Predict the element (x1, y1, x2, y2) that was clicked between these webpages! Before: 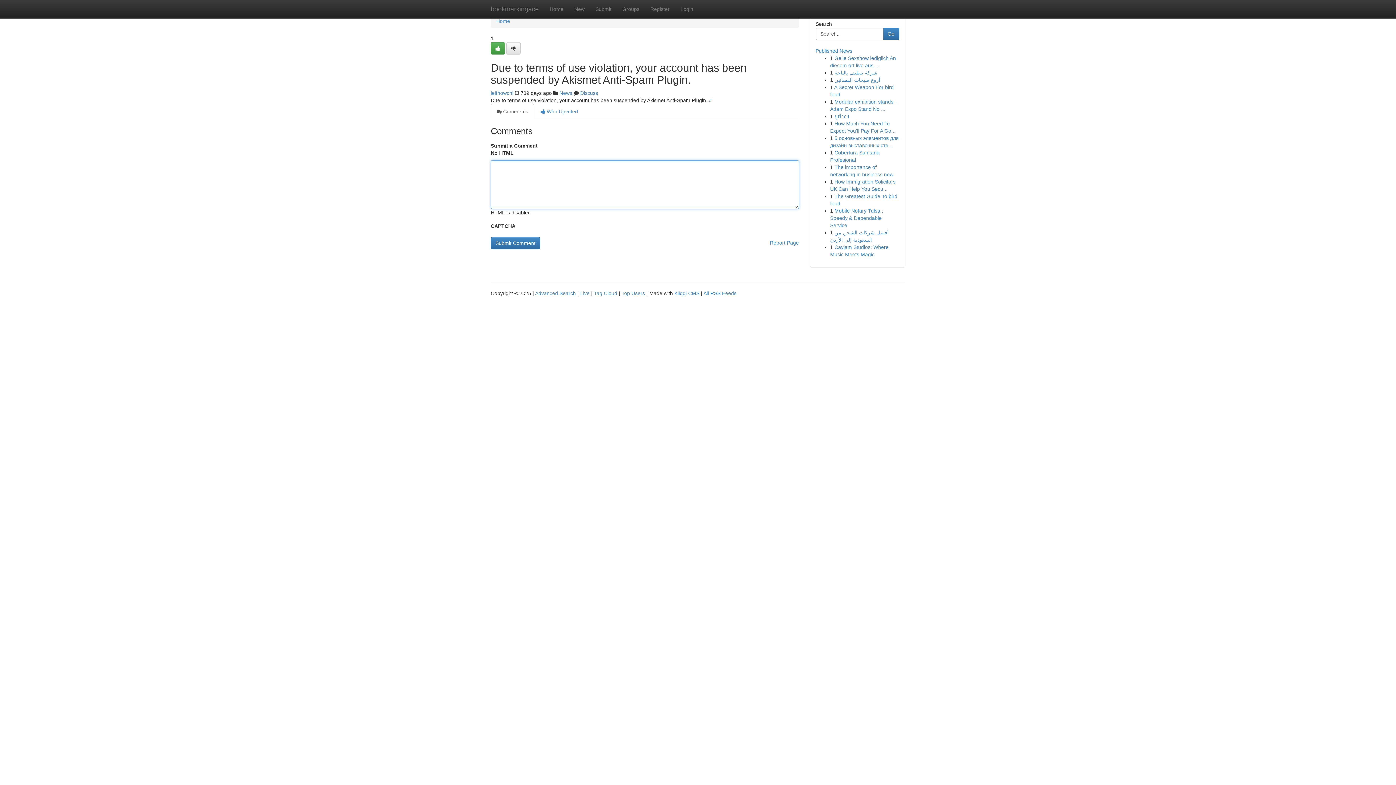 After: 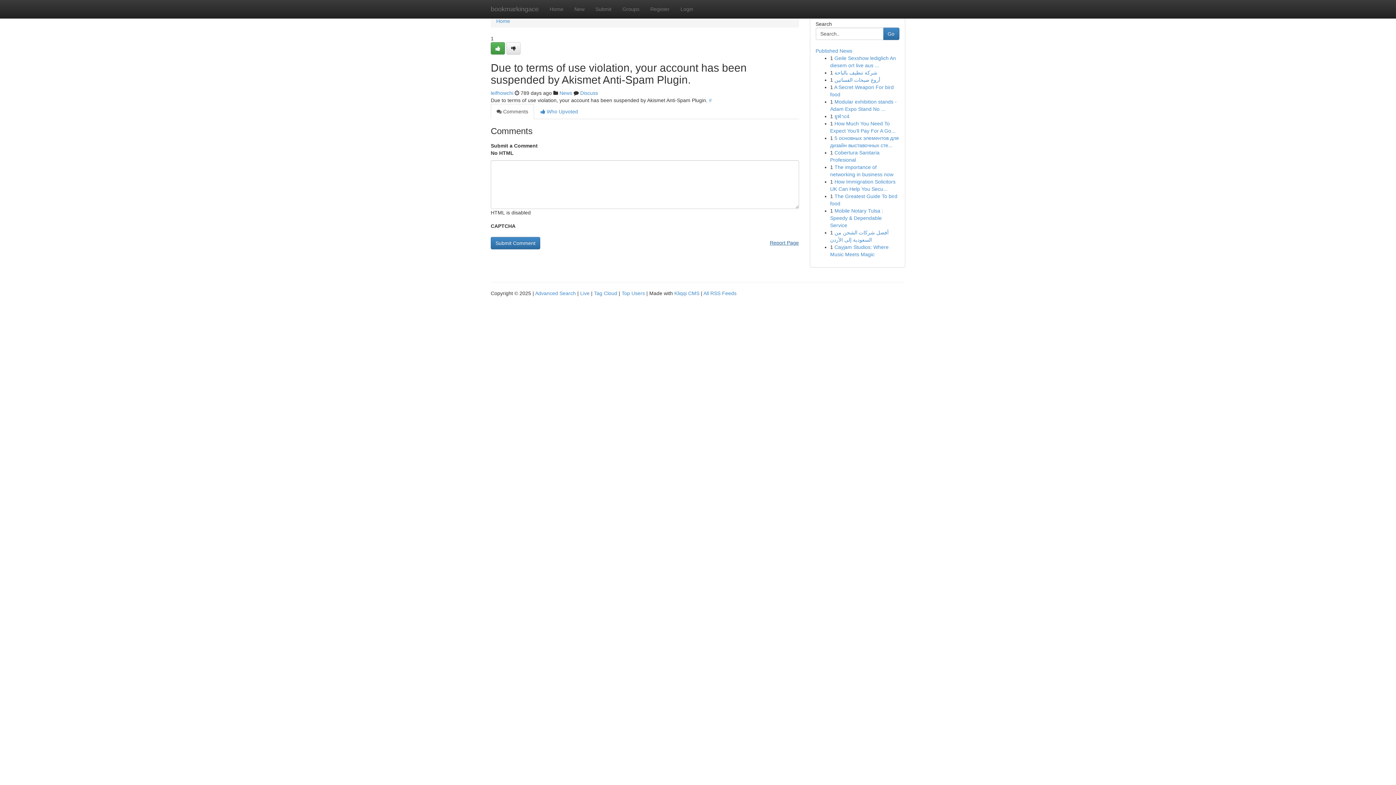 Action: label: Report Page bbox: (770, 237, 799, 248)